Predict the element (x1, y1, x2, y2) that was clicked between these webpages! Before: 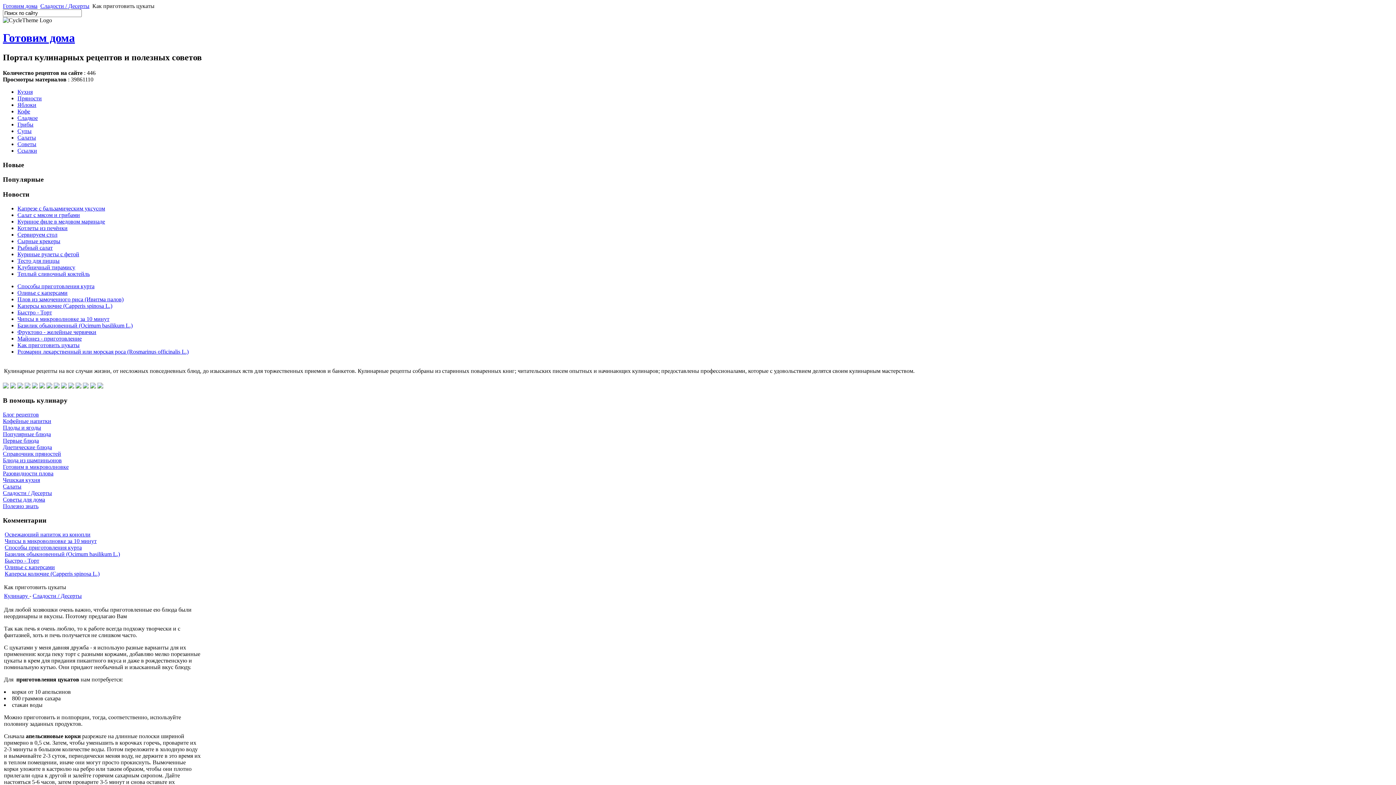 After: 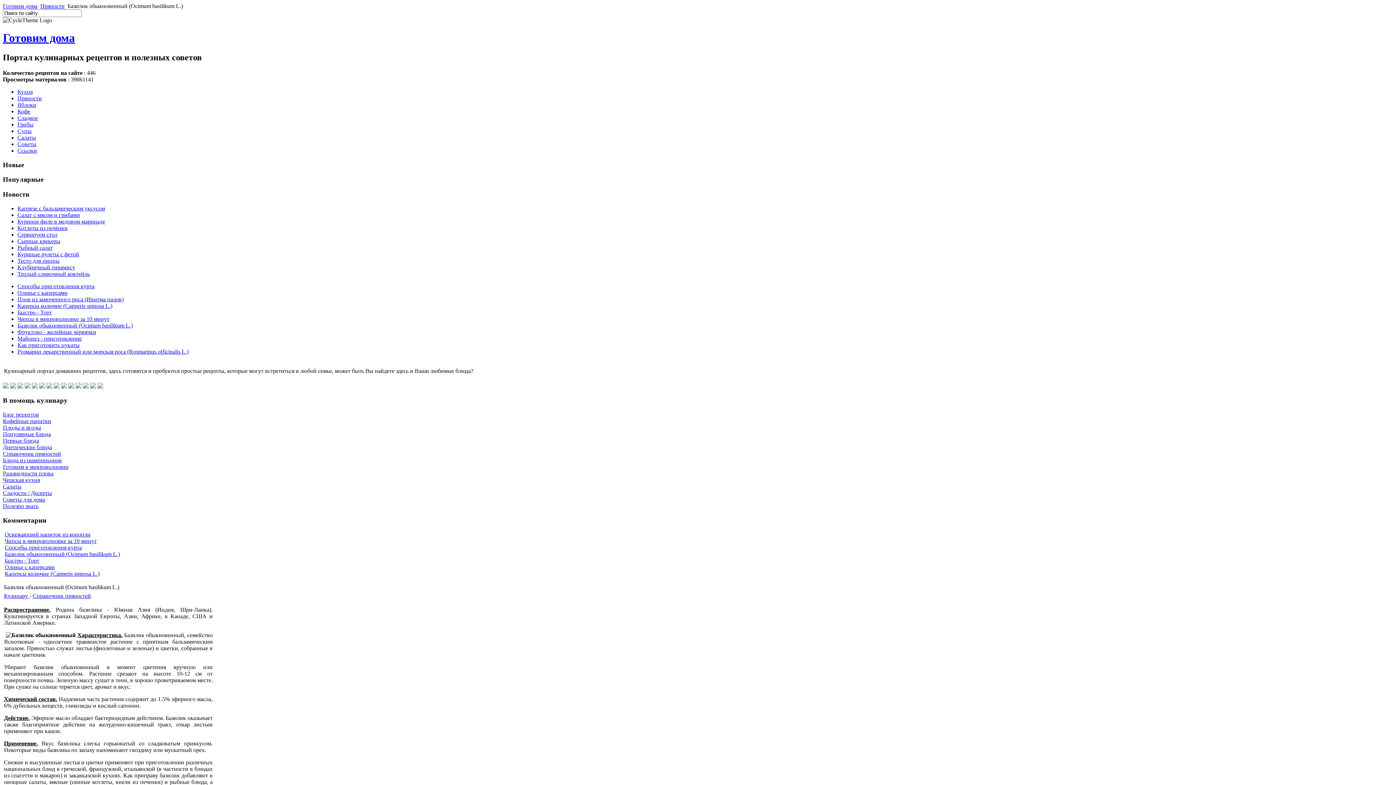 Action: bbox: (17, 322, 132, 328) label: Базилик обыкновенный (Ocimum basilikum L.)